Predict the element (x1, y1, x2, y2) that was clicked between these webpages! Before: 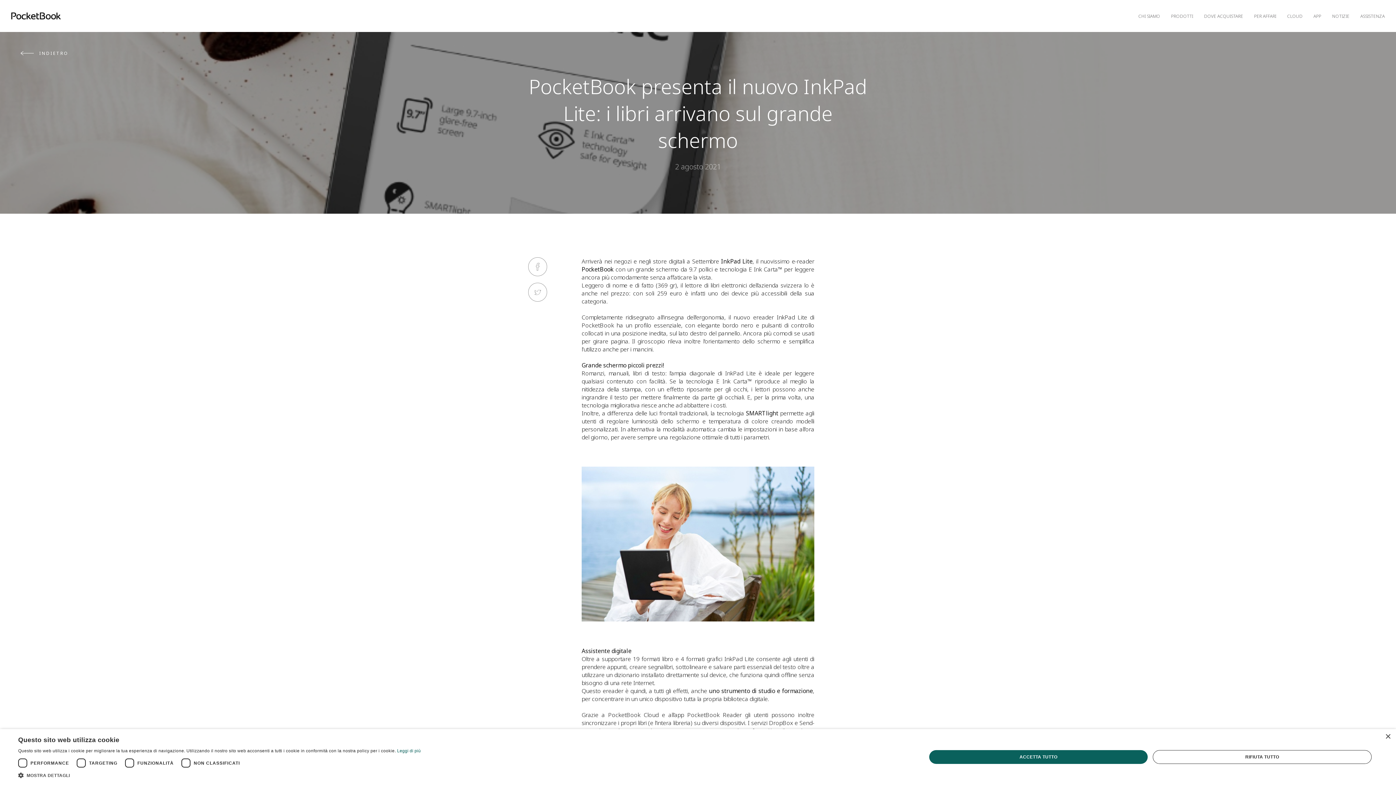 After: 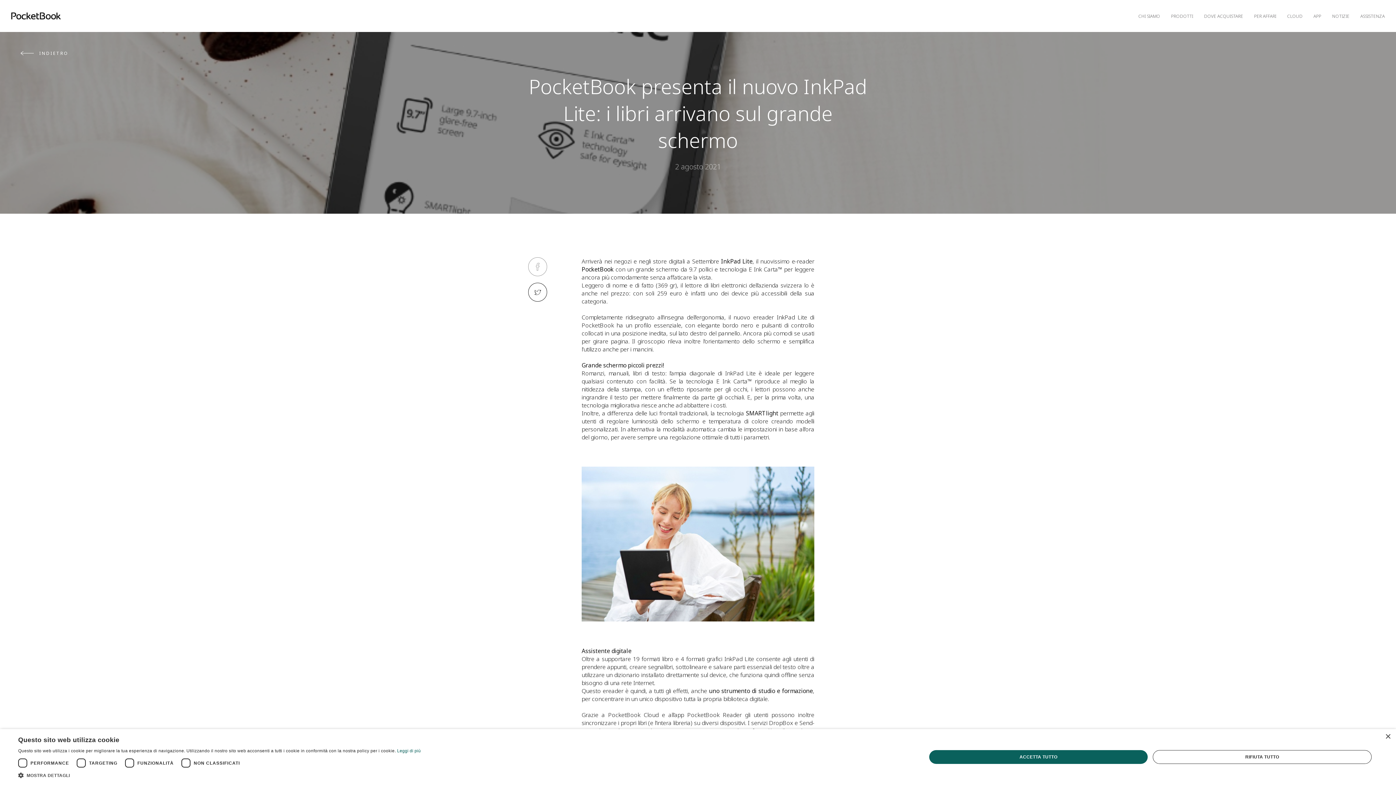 Action: bbox: (528, 282, 547, 301)